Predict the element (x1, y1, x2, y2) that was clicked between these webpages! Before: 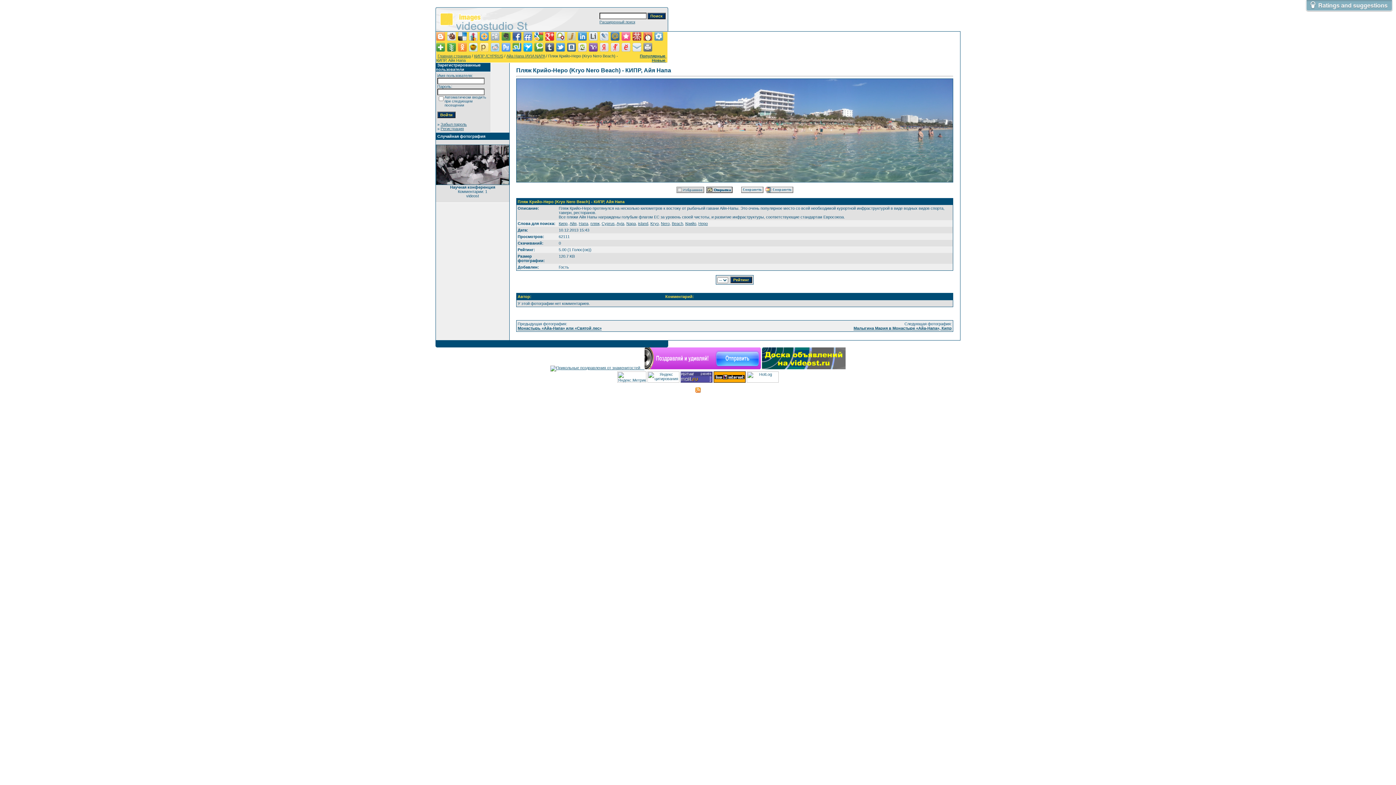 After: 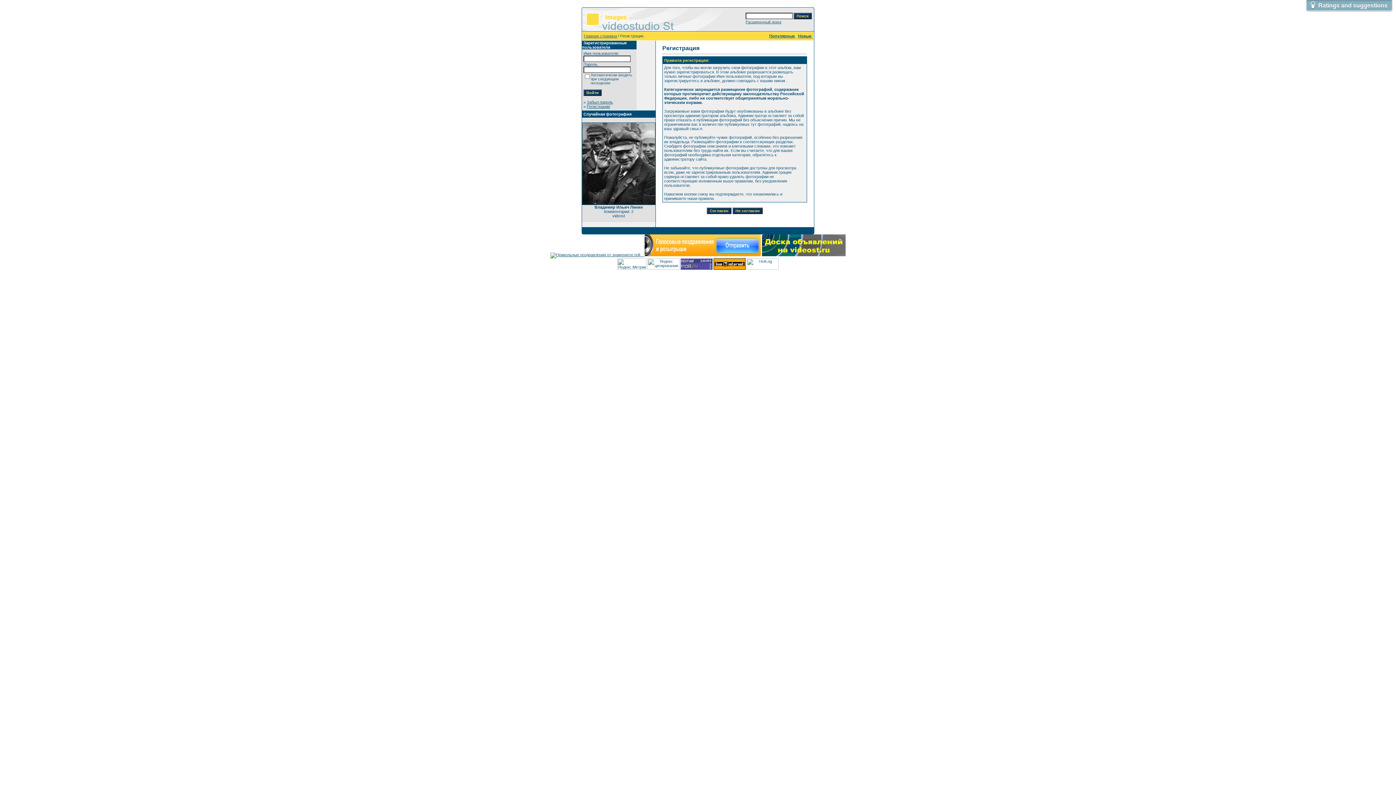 Action: label: Регистрация bbox: (440, 126, 464, 130)